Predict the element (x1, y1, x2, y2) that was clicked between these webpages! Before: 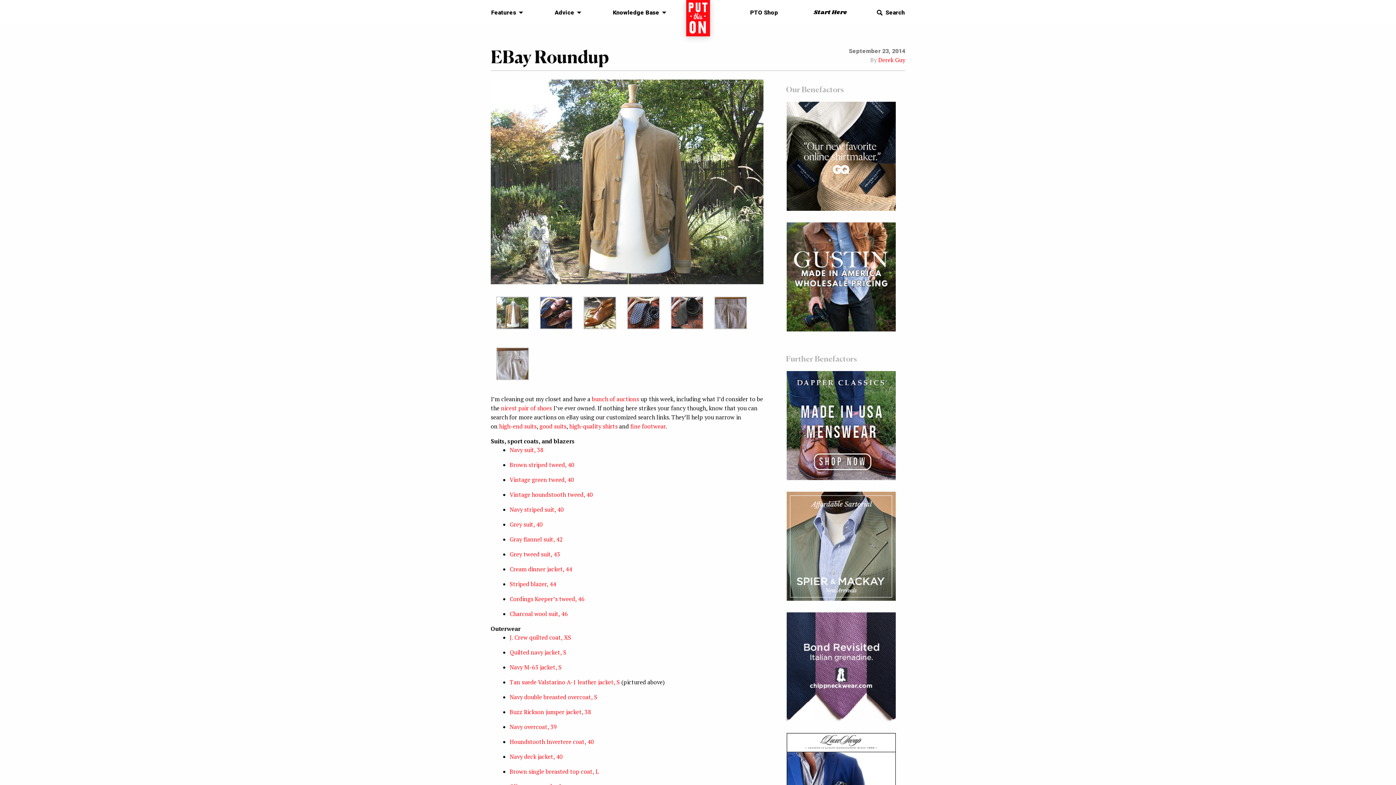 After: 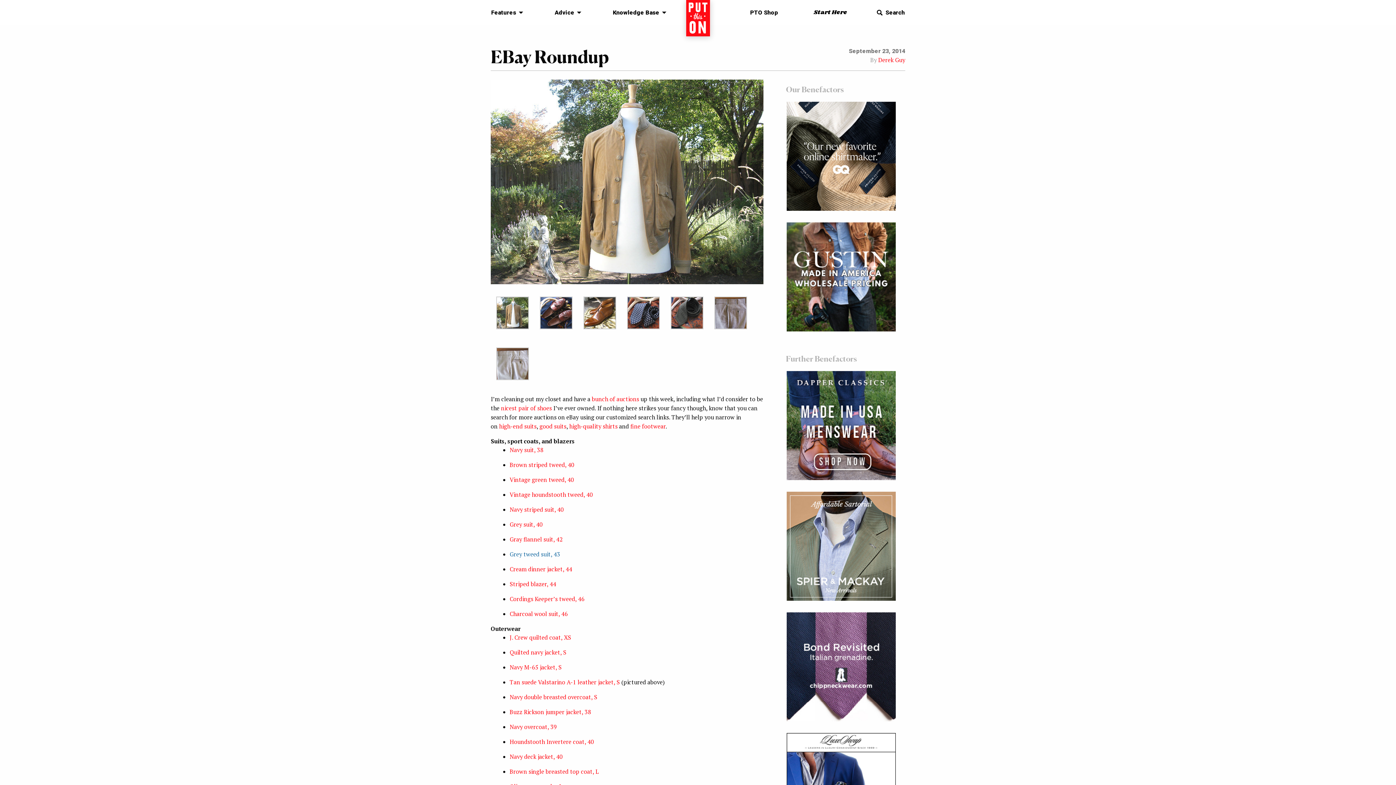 Action: label: Grey tweed suit, 43 bbox: (509, 550, 560, 558)